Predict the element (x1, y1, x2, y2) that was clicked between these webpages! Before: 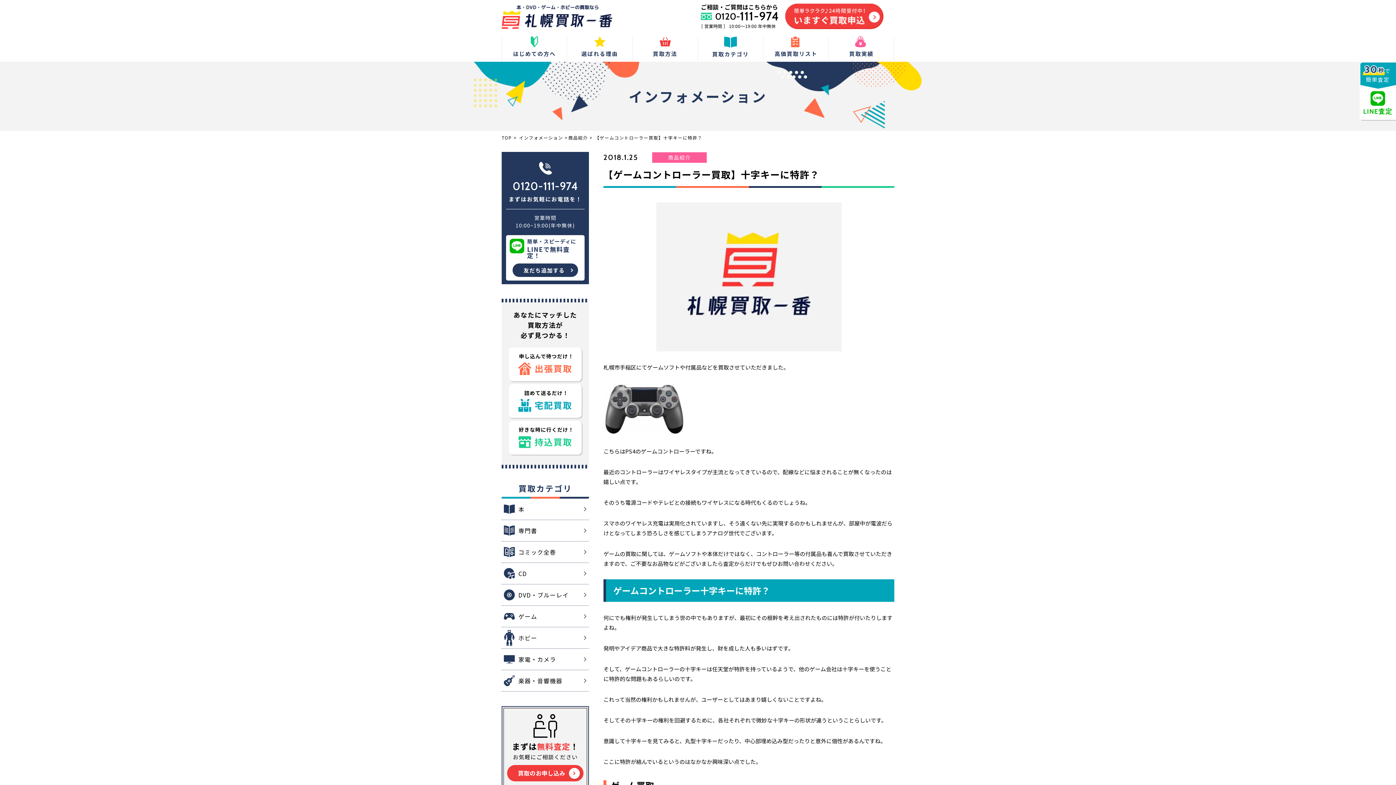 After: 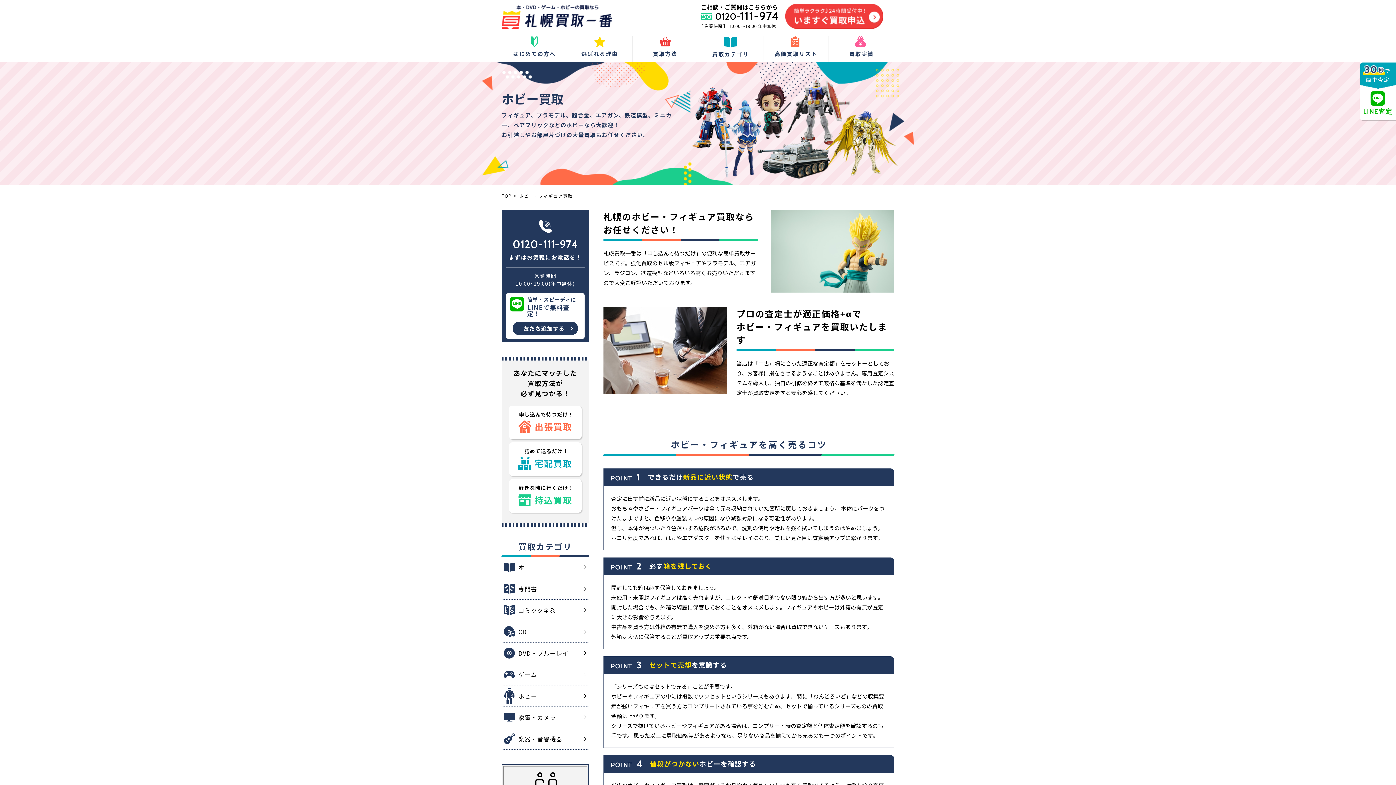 Action: bbox: (501, 627, 589, 649) label: ホビー